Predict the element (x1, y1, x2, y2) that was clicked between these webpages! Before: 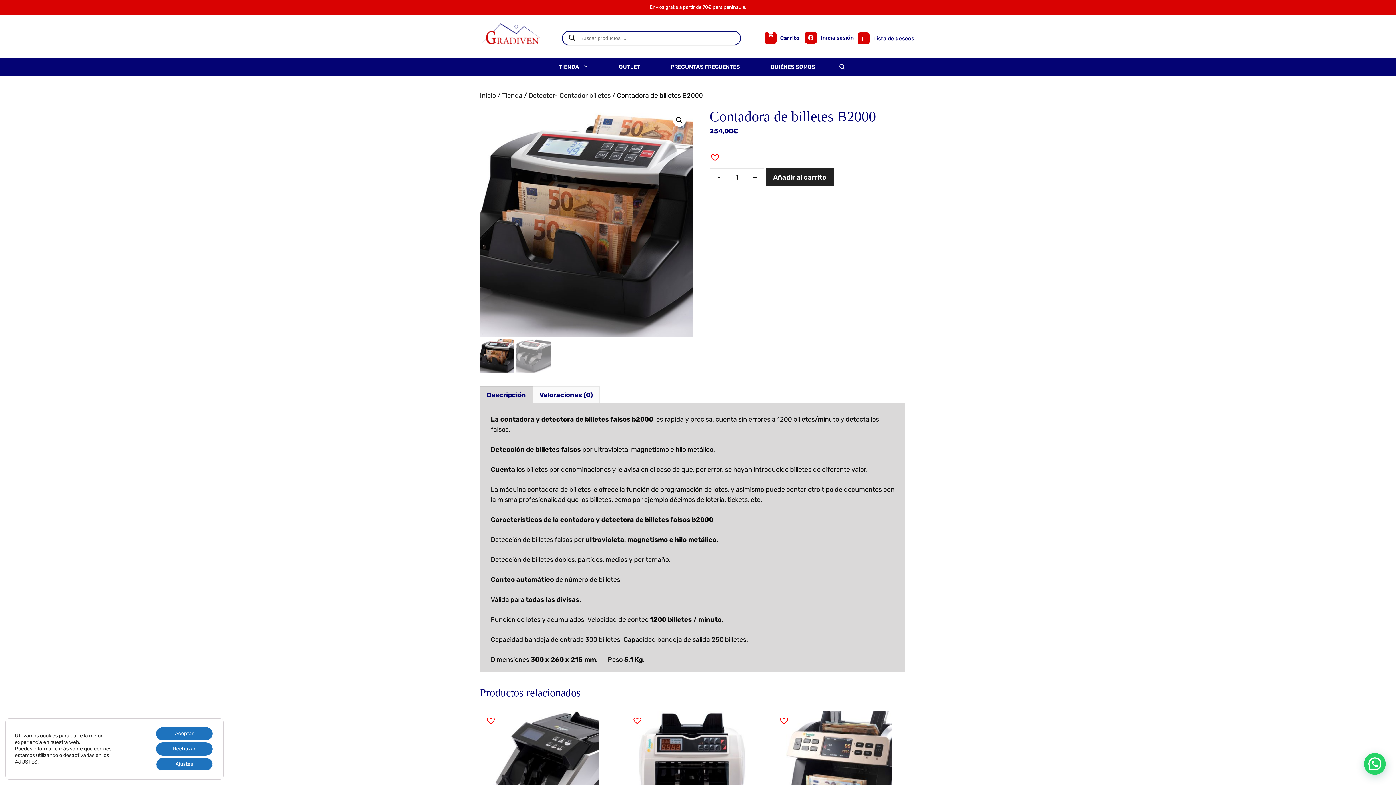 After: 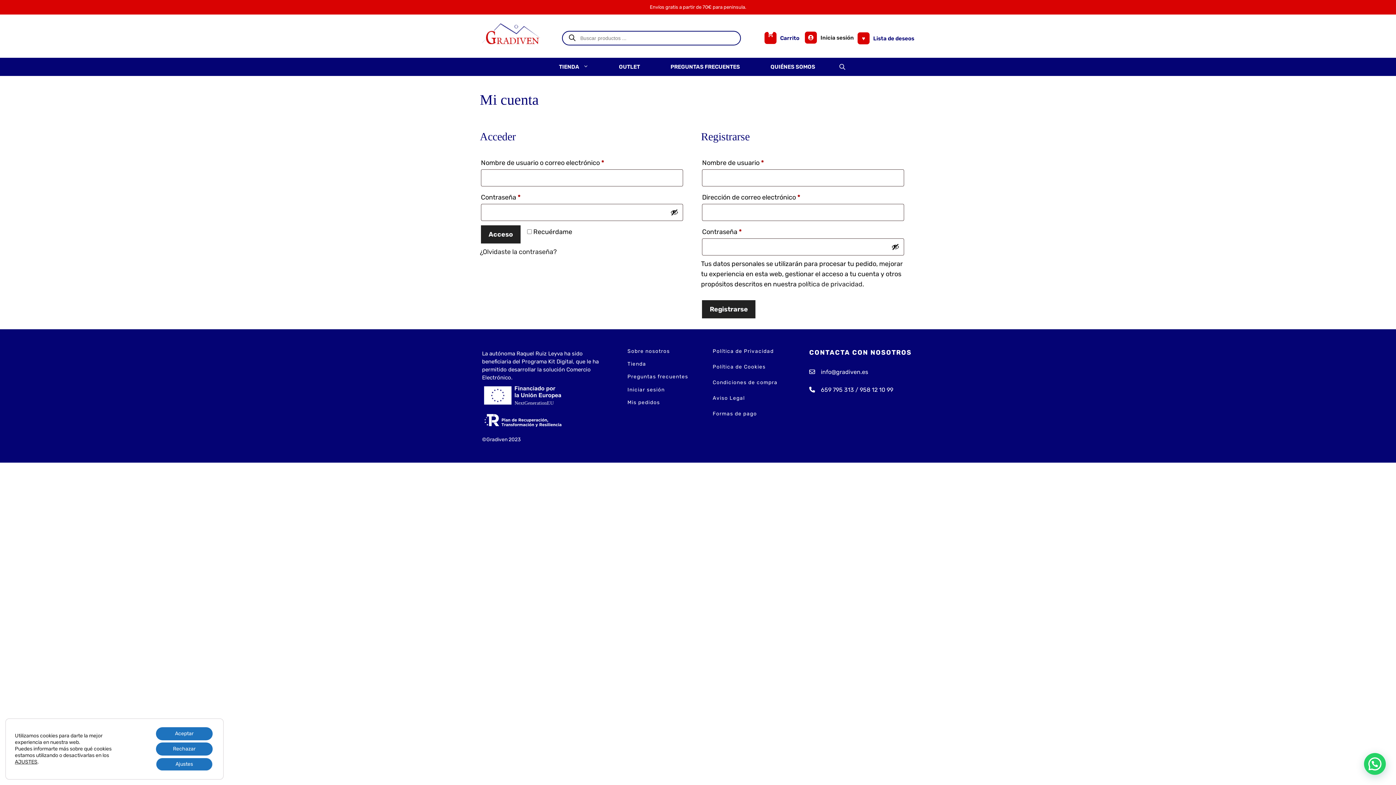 Action: bbox: (803, 31, 855, 43) label: Inicia sesión